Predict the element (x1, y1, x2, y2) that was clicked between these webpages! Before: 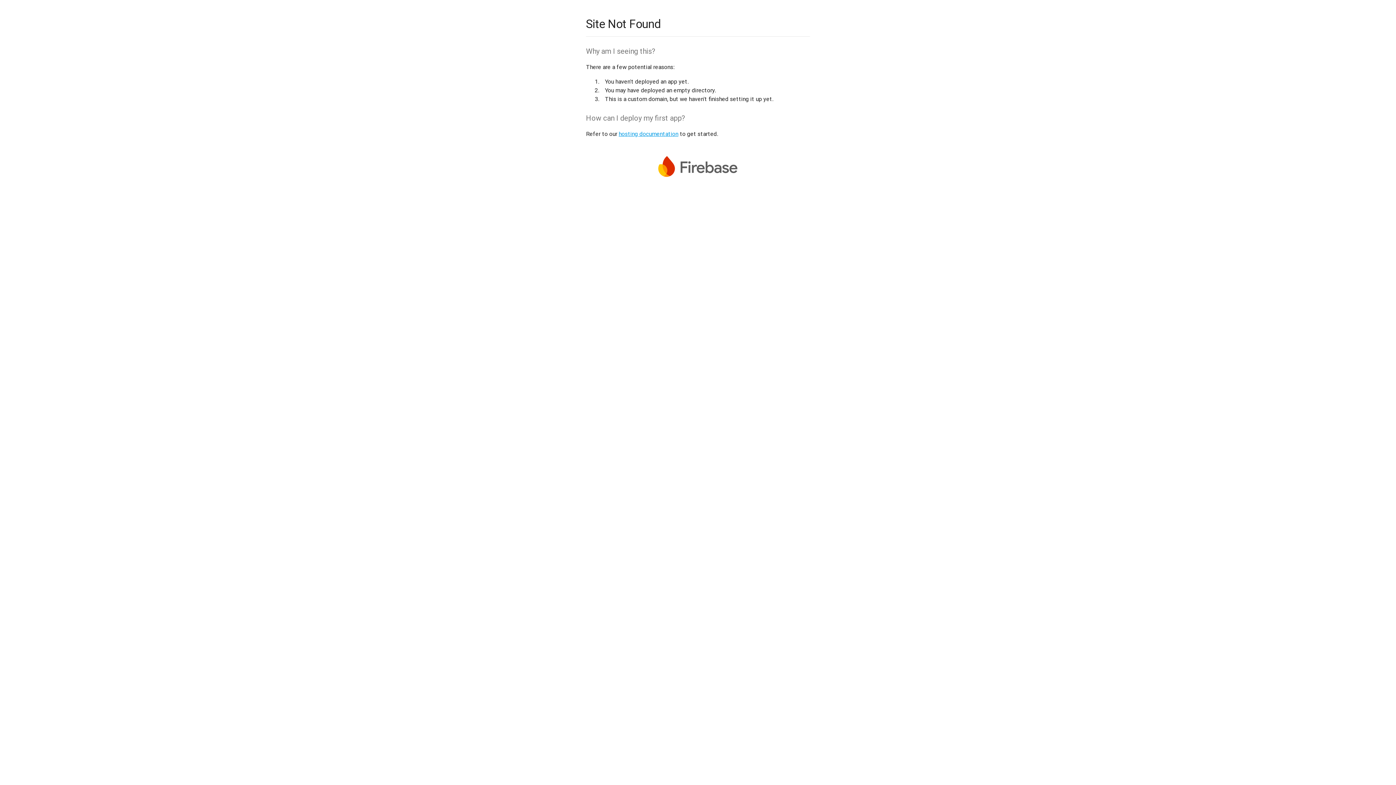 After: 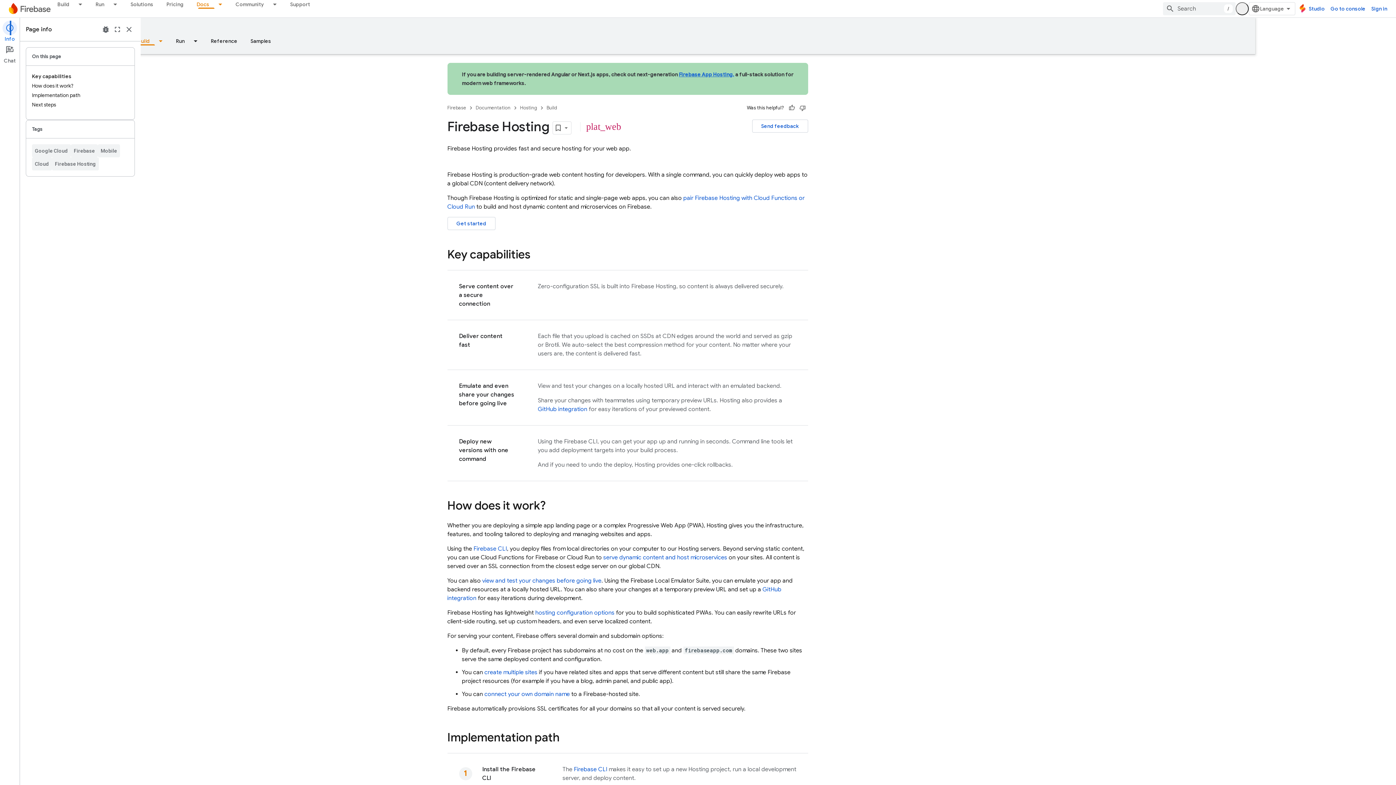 Action: bbox: (618, 130, 678, 137) label: hosting documentation